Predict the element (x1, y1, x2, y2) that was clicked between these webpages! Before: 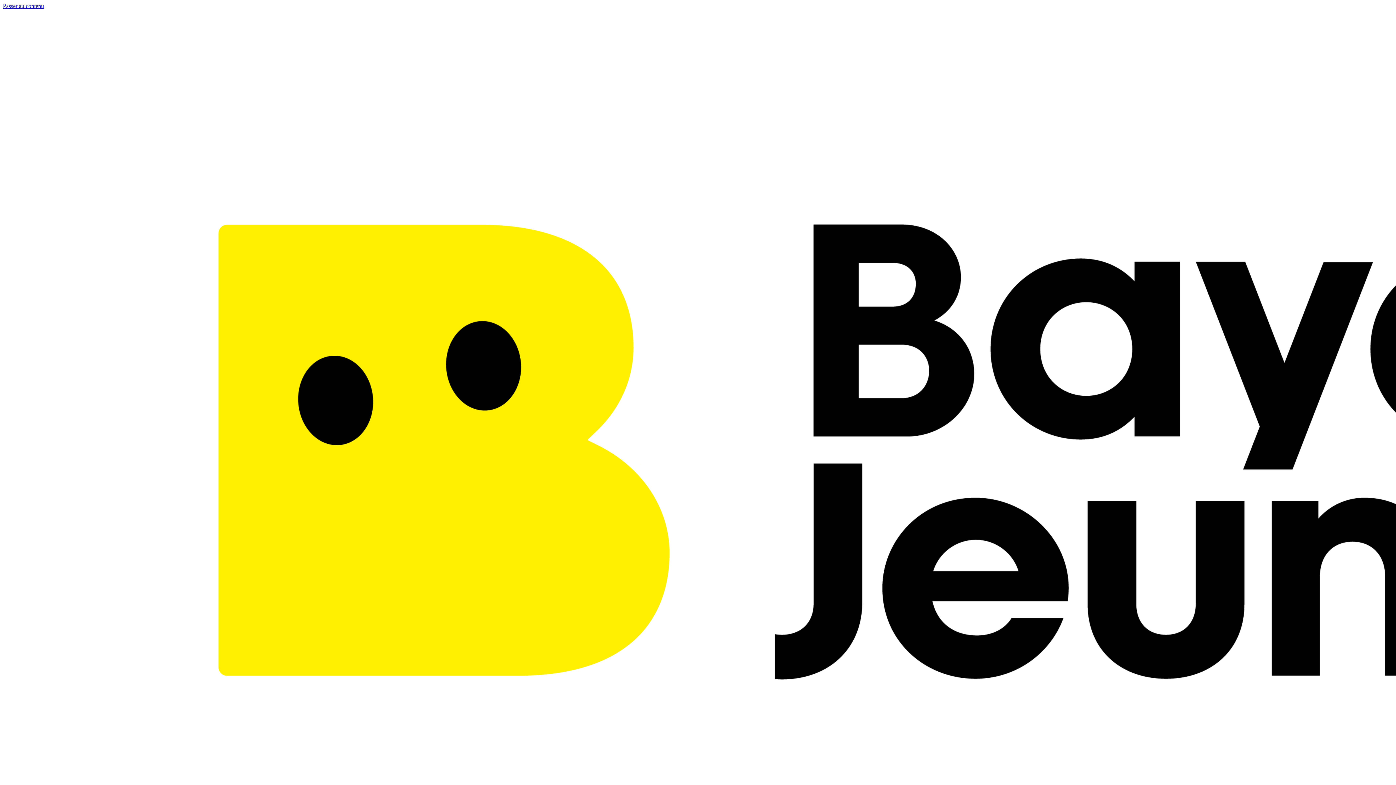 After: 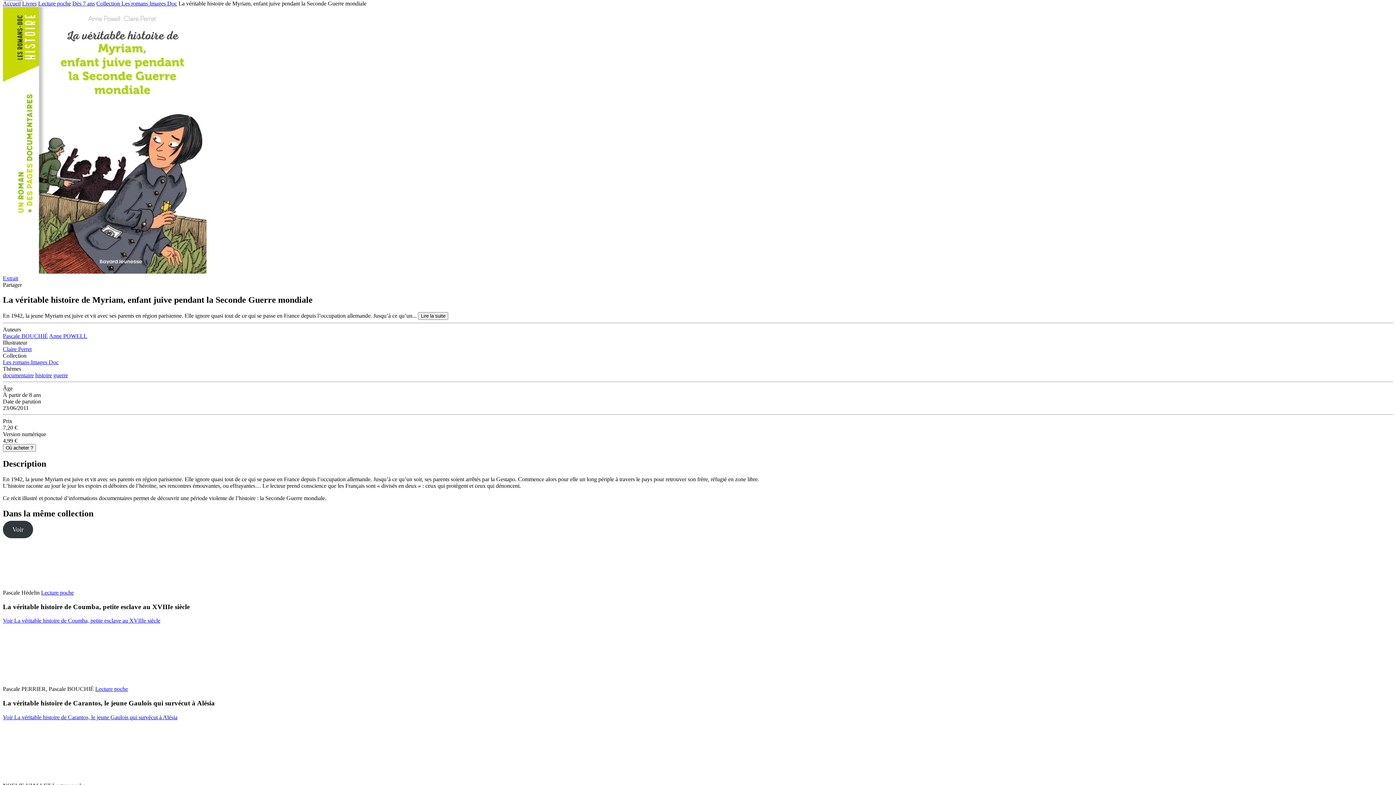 Action: label: Passer au contenu bbox: (2, 2, 44, 9)